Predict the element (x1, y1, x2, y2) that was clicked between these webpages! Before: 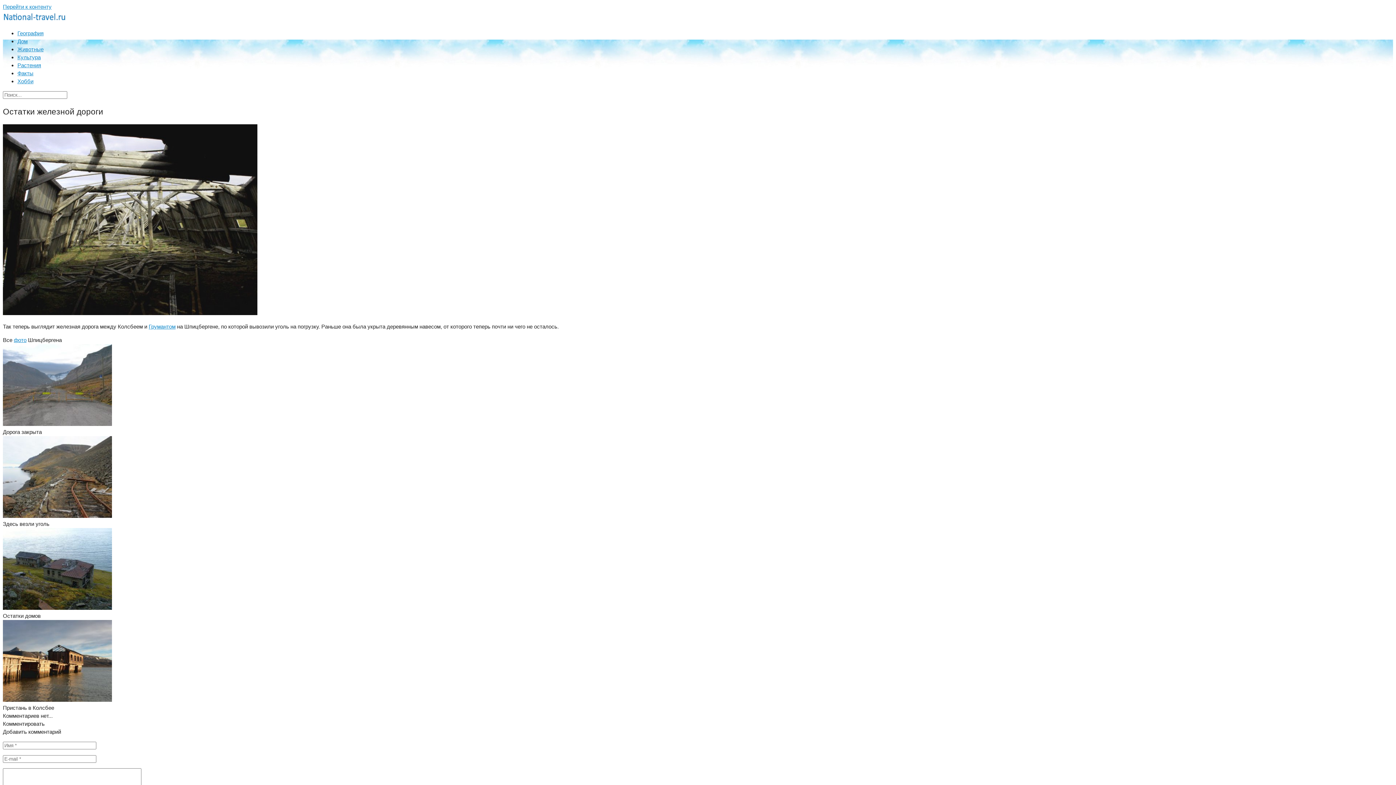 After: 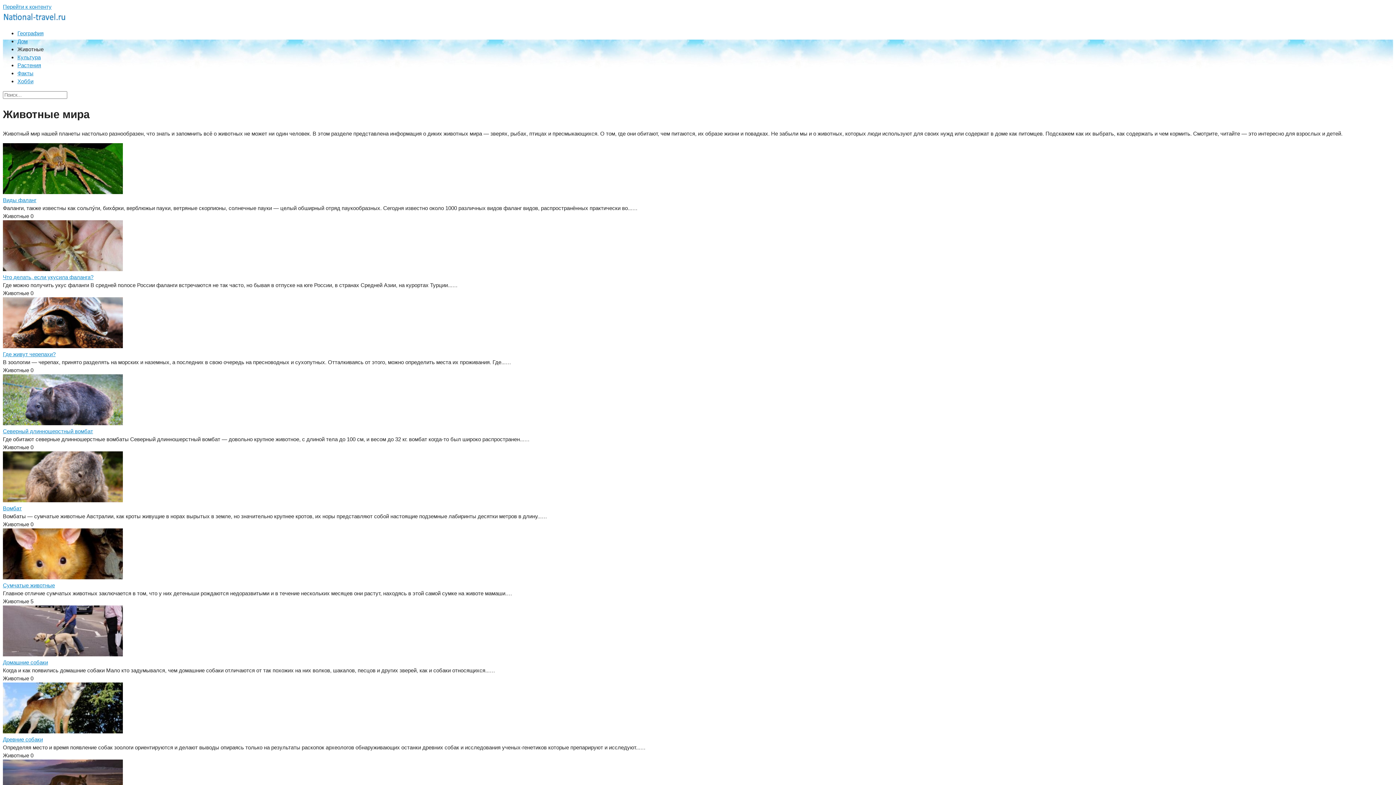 Action: bbox: (17, 46, 43, 52) label: Животные